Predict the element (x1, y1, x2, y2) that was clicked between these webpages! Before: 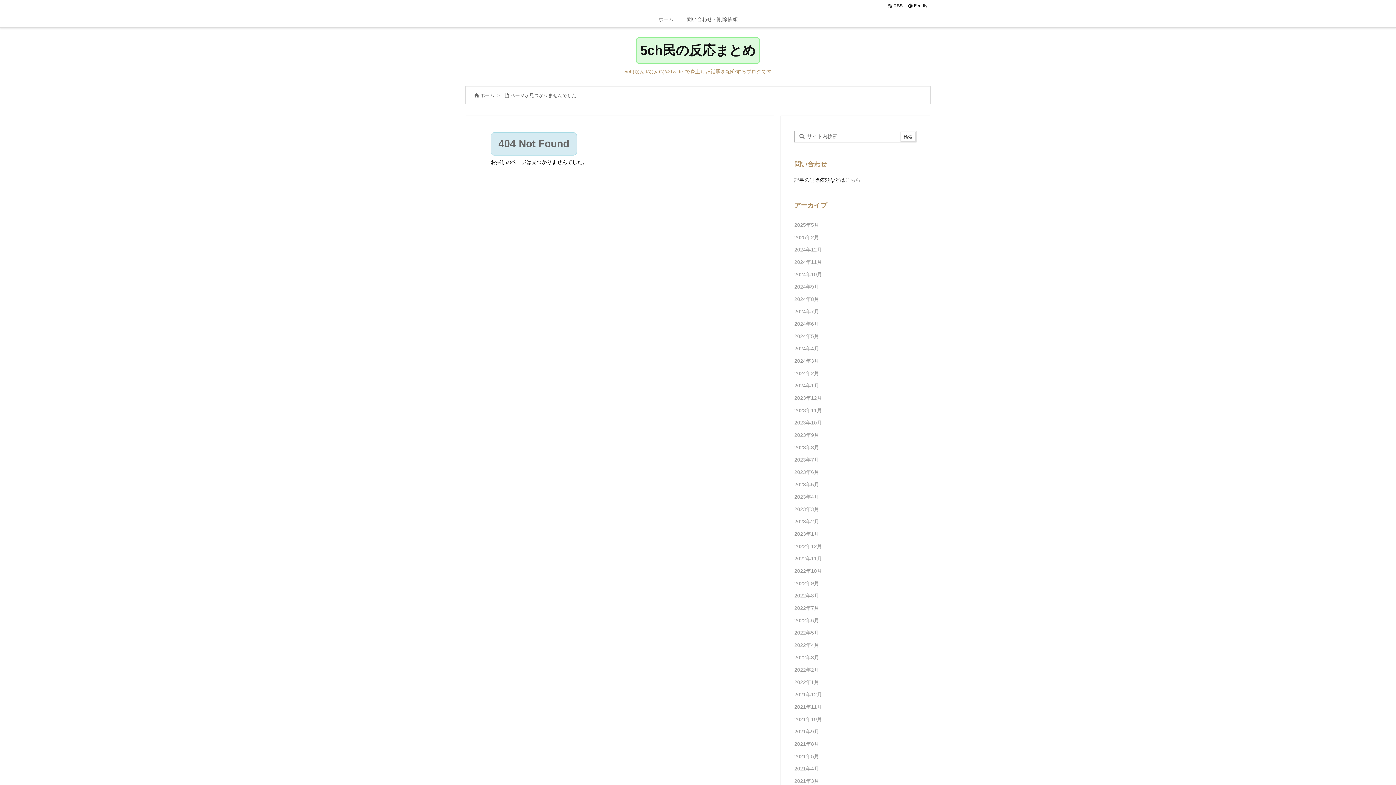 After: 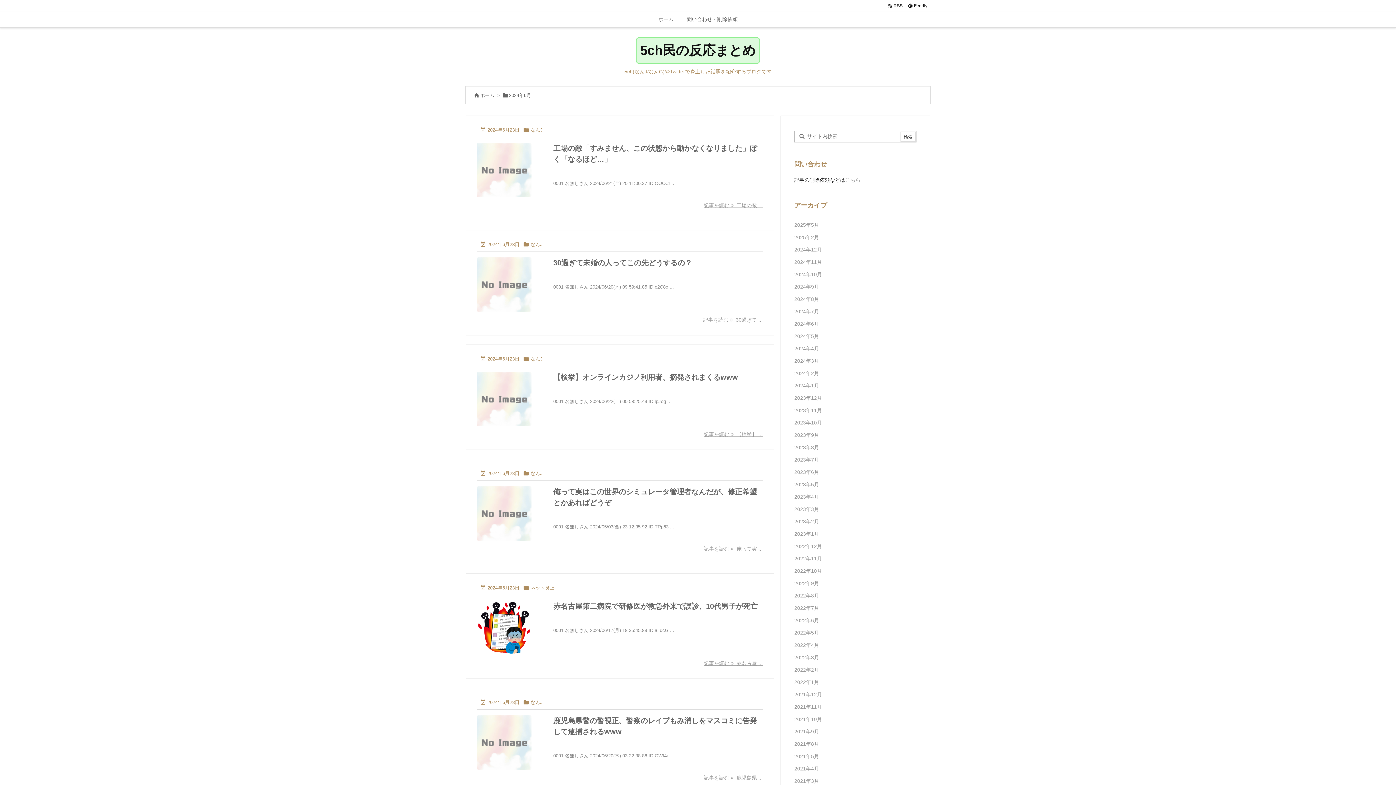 Action: label: 2024年6月 bbox: (794, 317, 916, 330)